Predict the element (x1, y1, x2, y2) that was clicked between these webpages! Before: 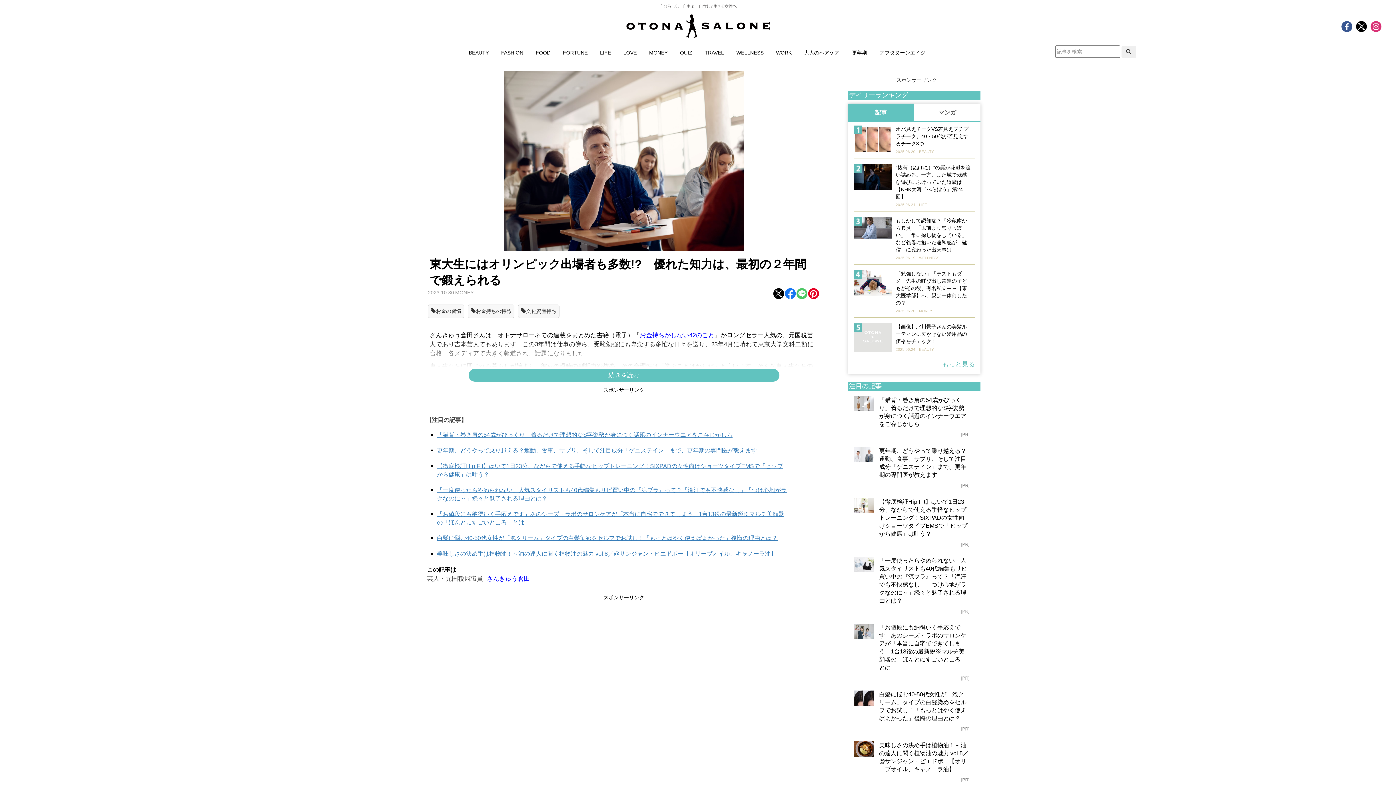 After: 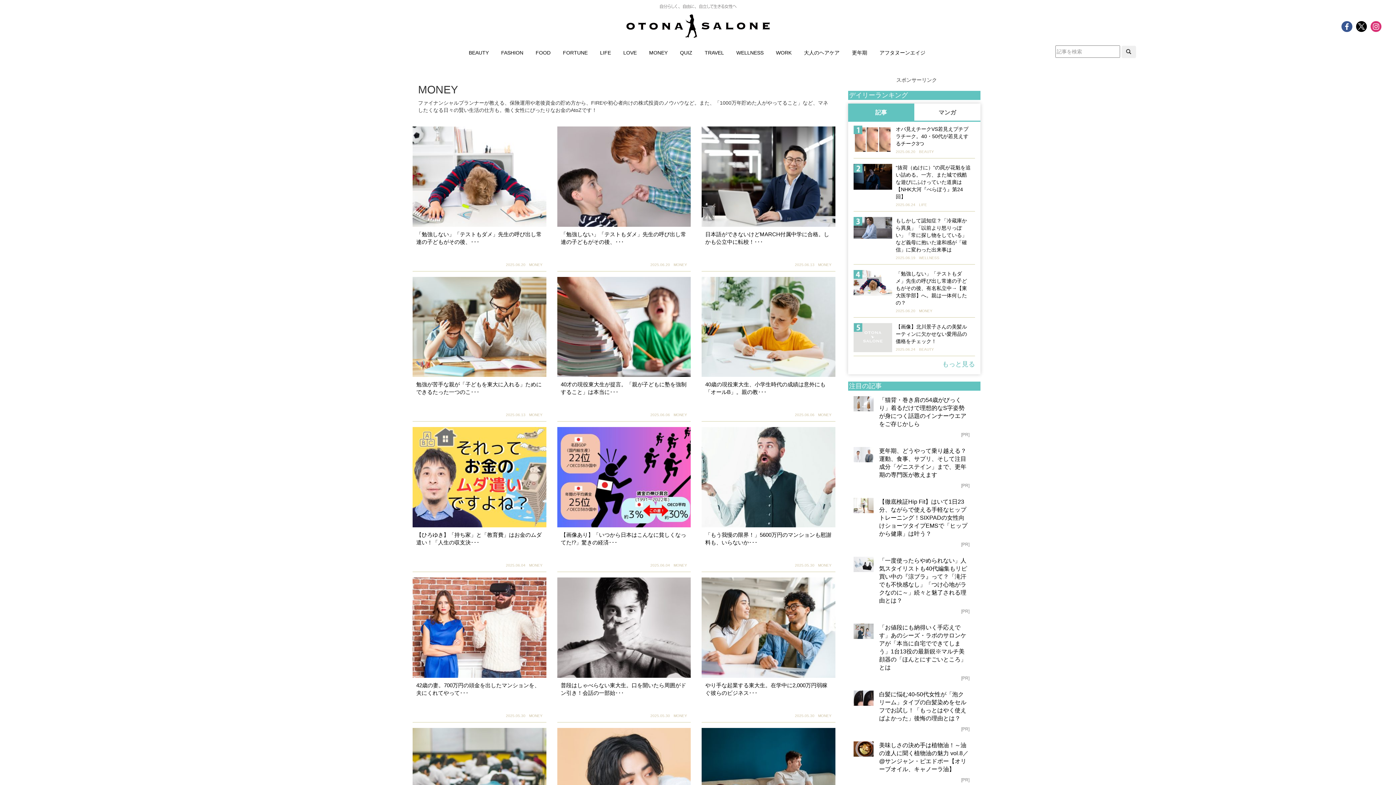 Action: bbox: (649, 49, 667, 55) label: MONEY